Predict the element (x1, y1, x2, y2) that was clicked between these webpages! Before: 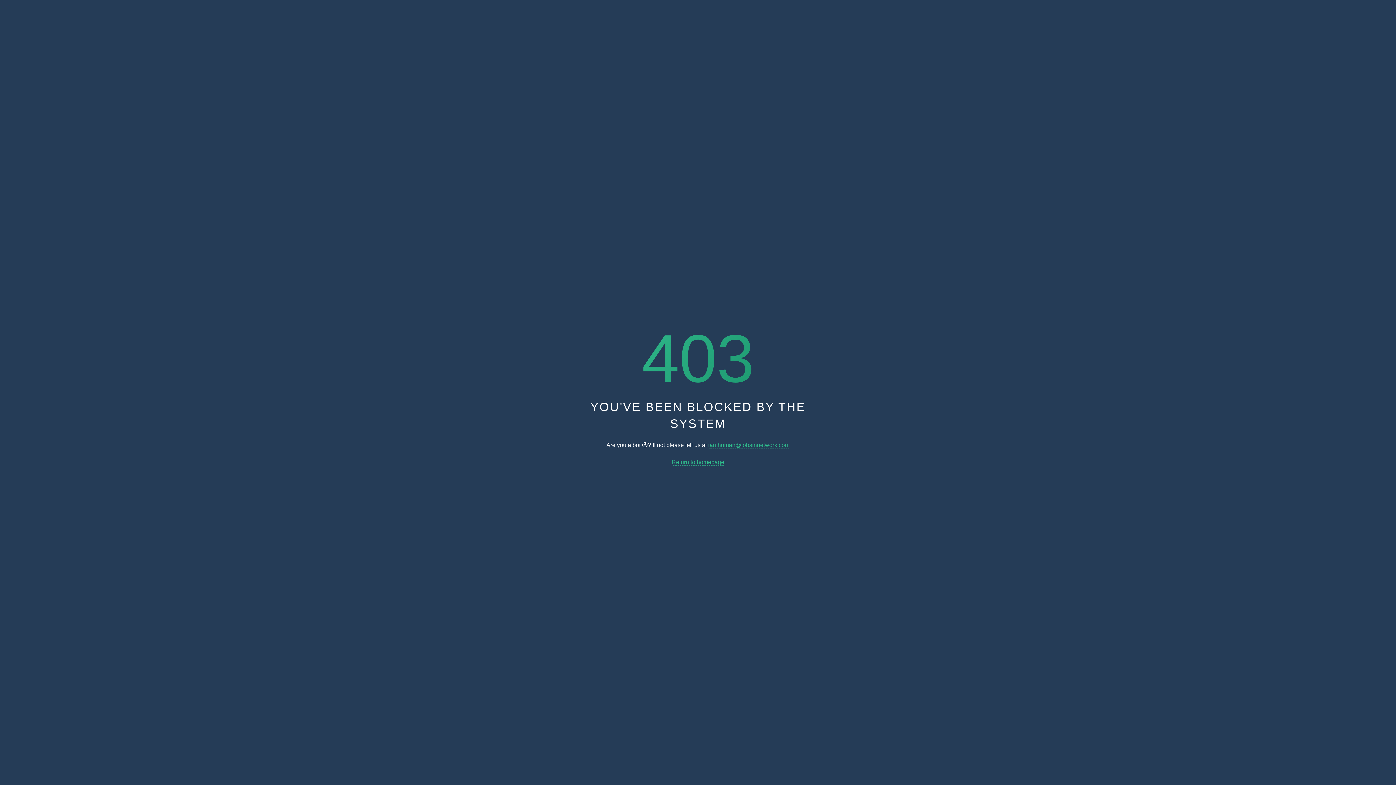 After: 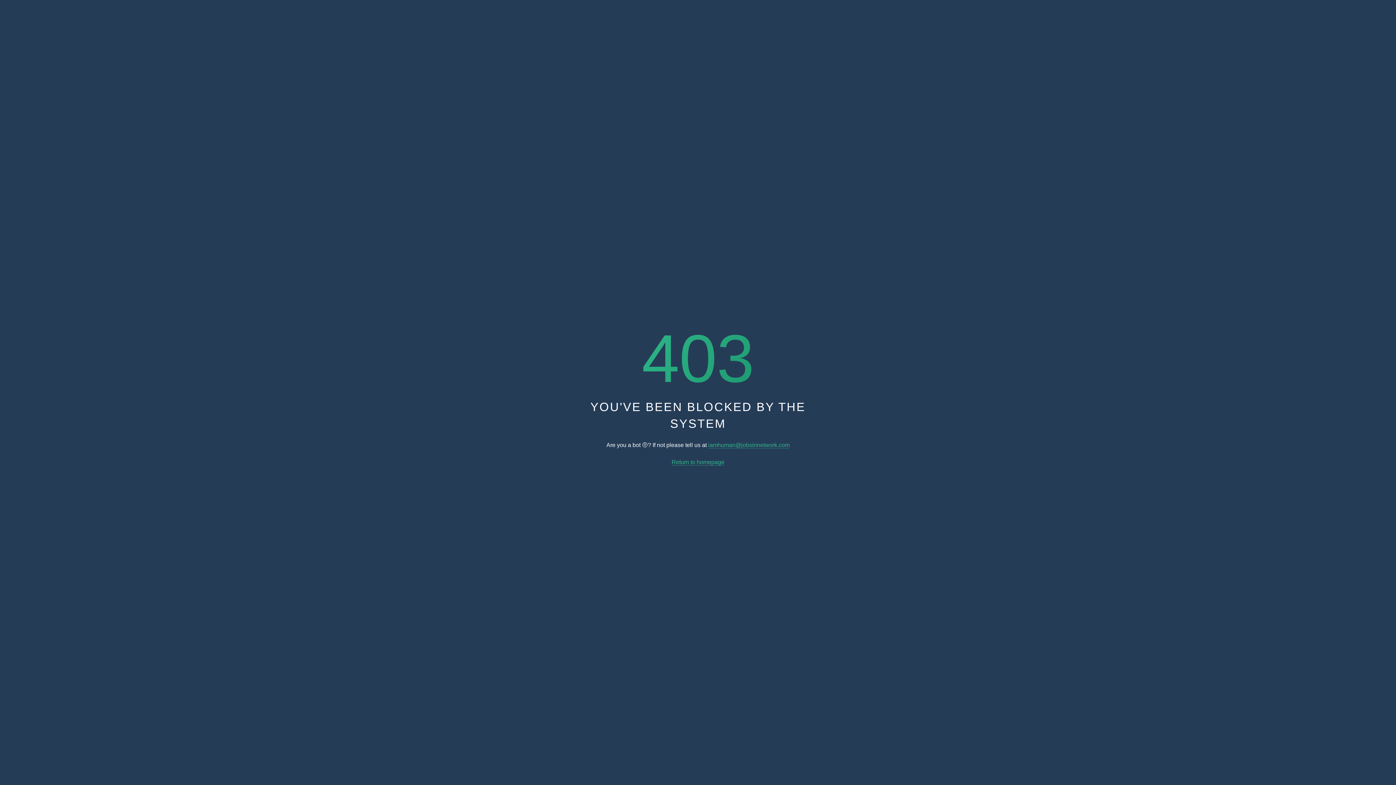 Action: label: iamhuman@jobsinnetwork.com bbox: (708, 442, 789, 448)